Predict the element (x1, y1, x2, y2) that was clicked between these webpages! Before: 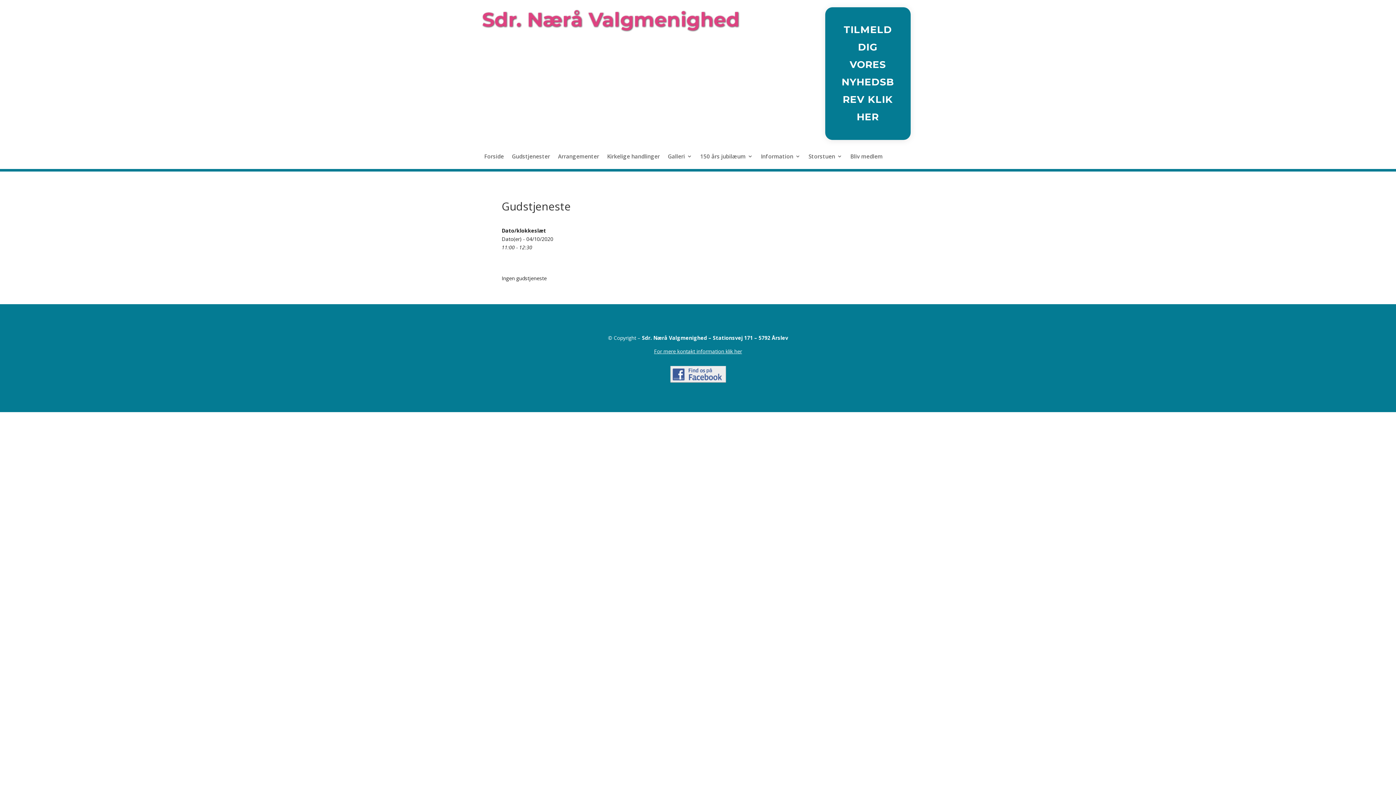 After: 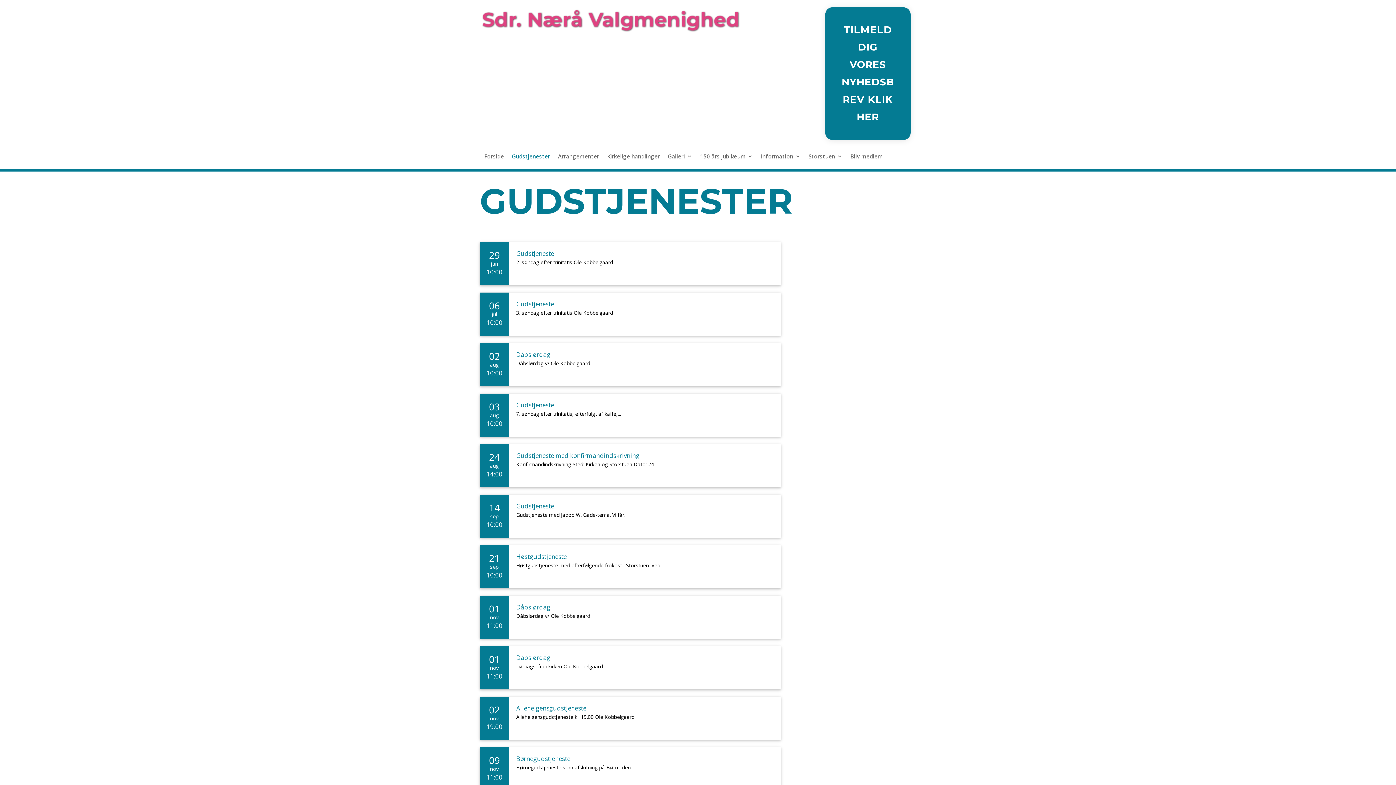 Action: label: Gudstjenester bbox: (512, 153, 550, 161)